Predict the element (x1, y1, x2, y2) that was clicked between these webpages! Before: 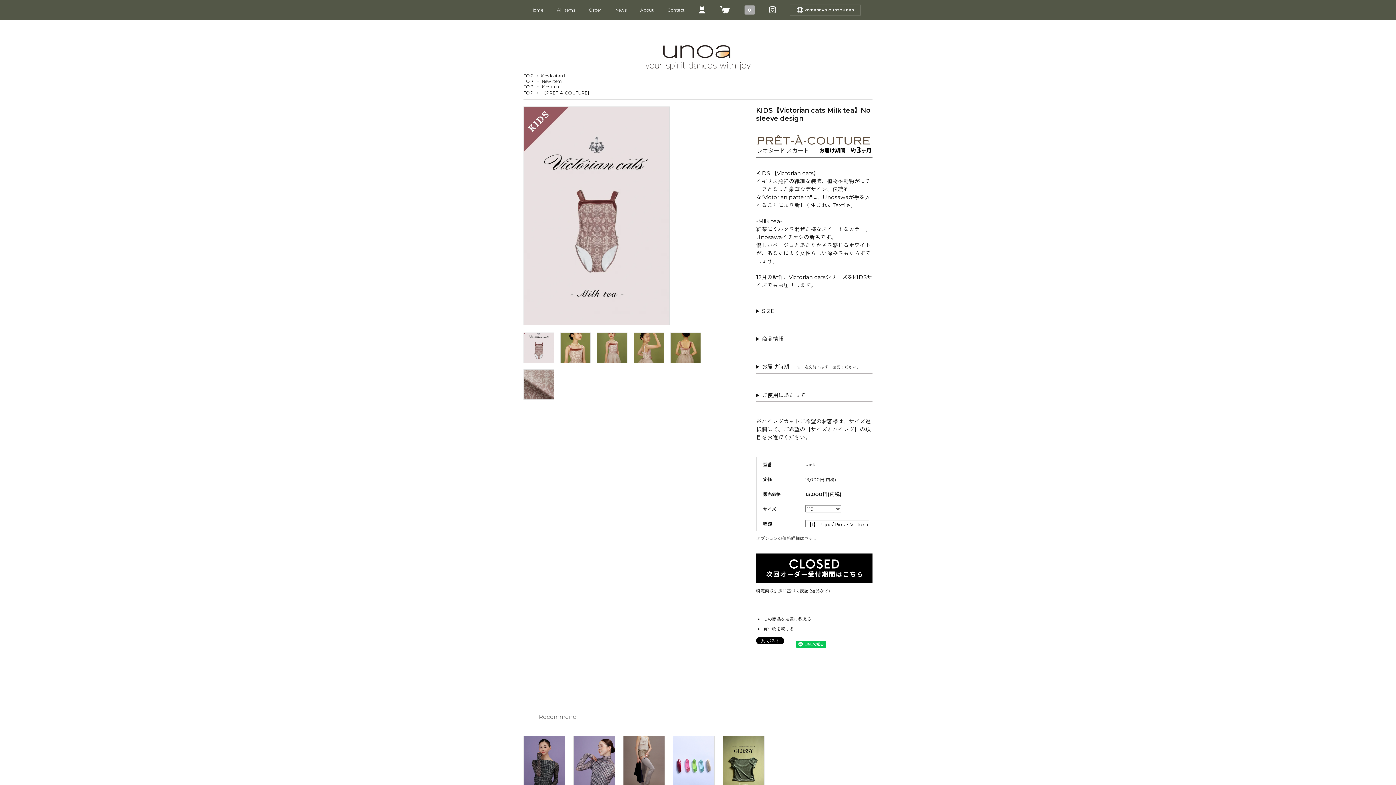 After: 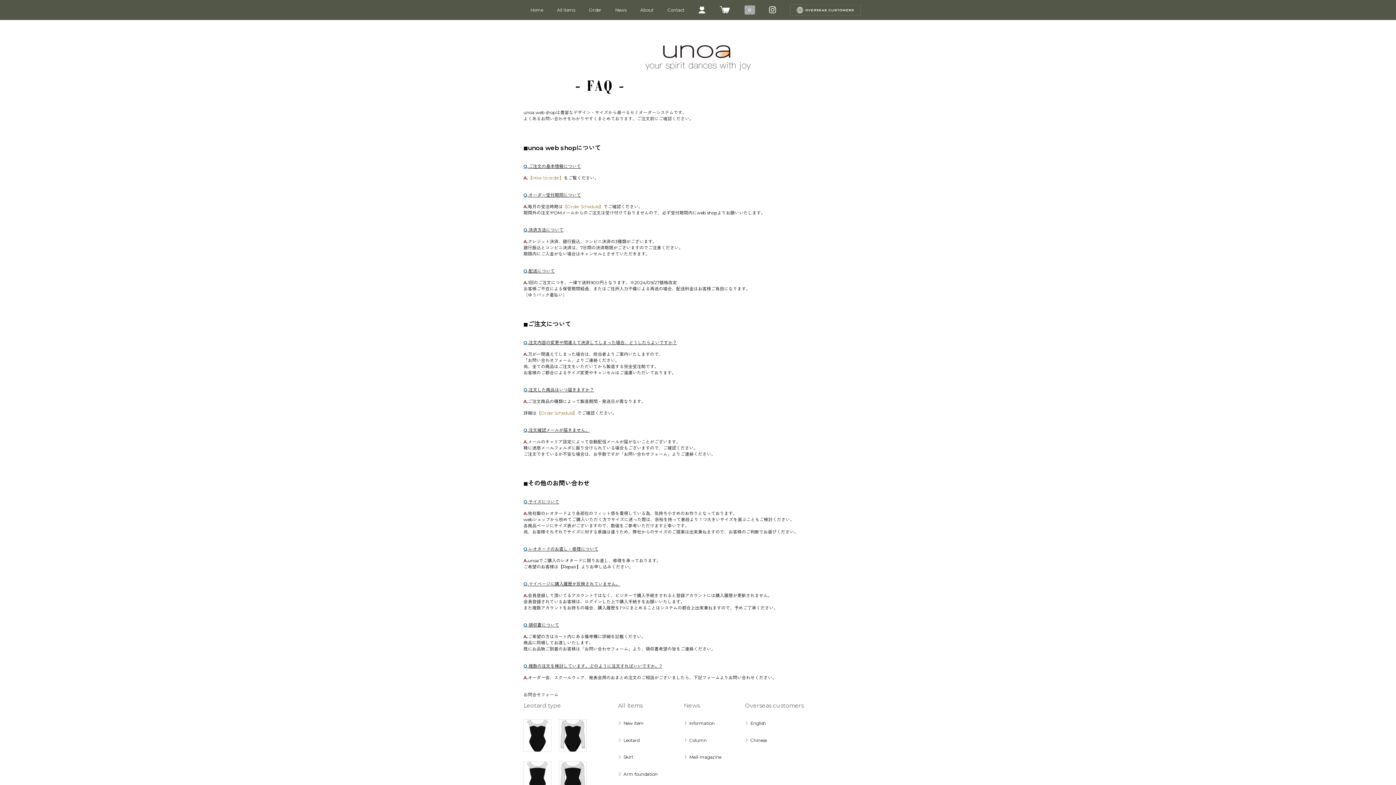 Action: label: Contact bbox: (667, 7, 684, 12)